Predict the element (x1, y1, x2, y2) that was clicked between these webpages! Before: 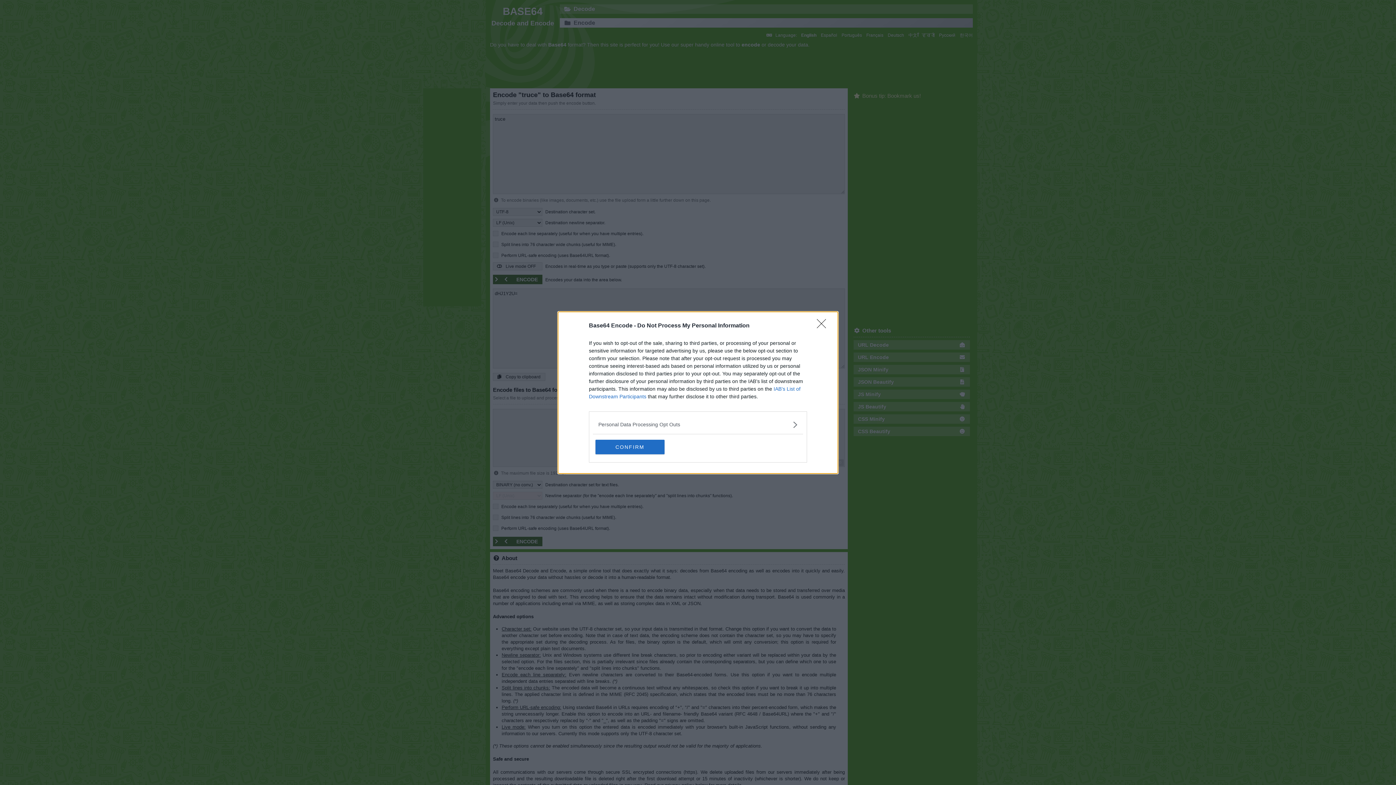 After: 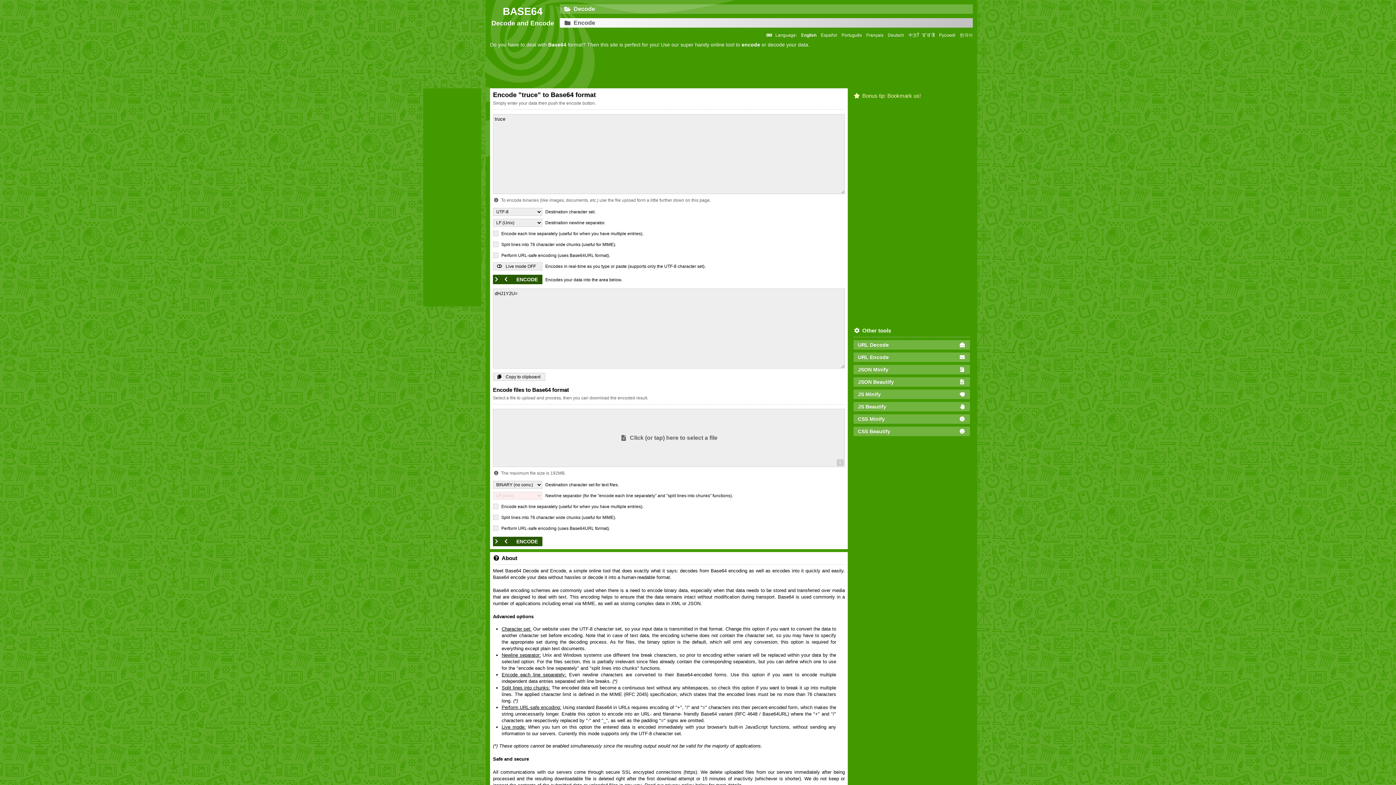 Action: bbox: (595, 439, 664, 454) label: CONFIRM